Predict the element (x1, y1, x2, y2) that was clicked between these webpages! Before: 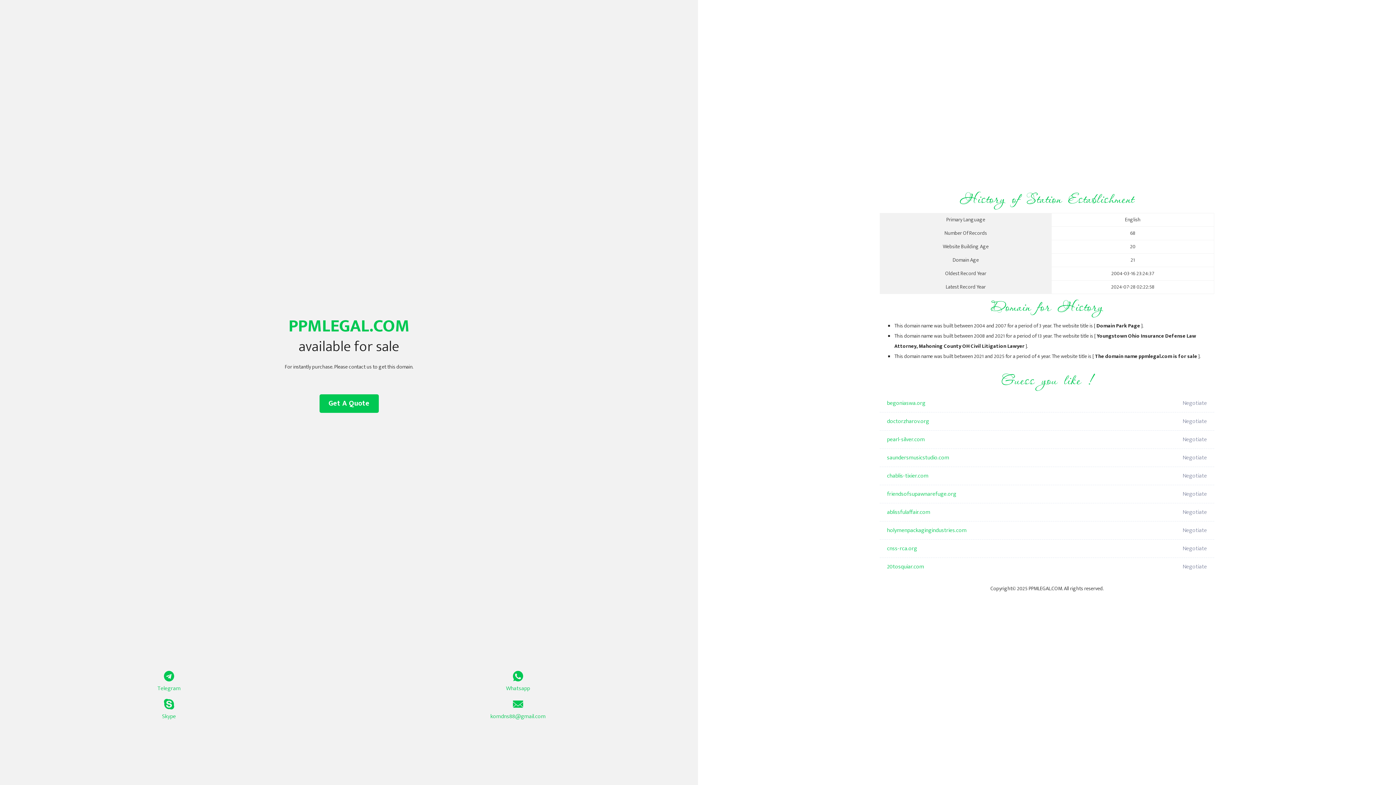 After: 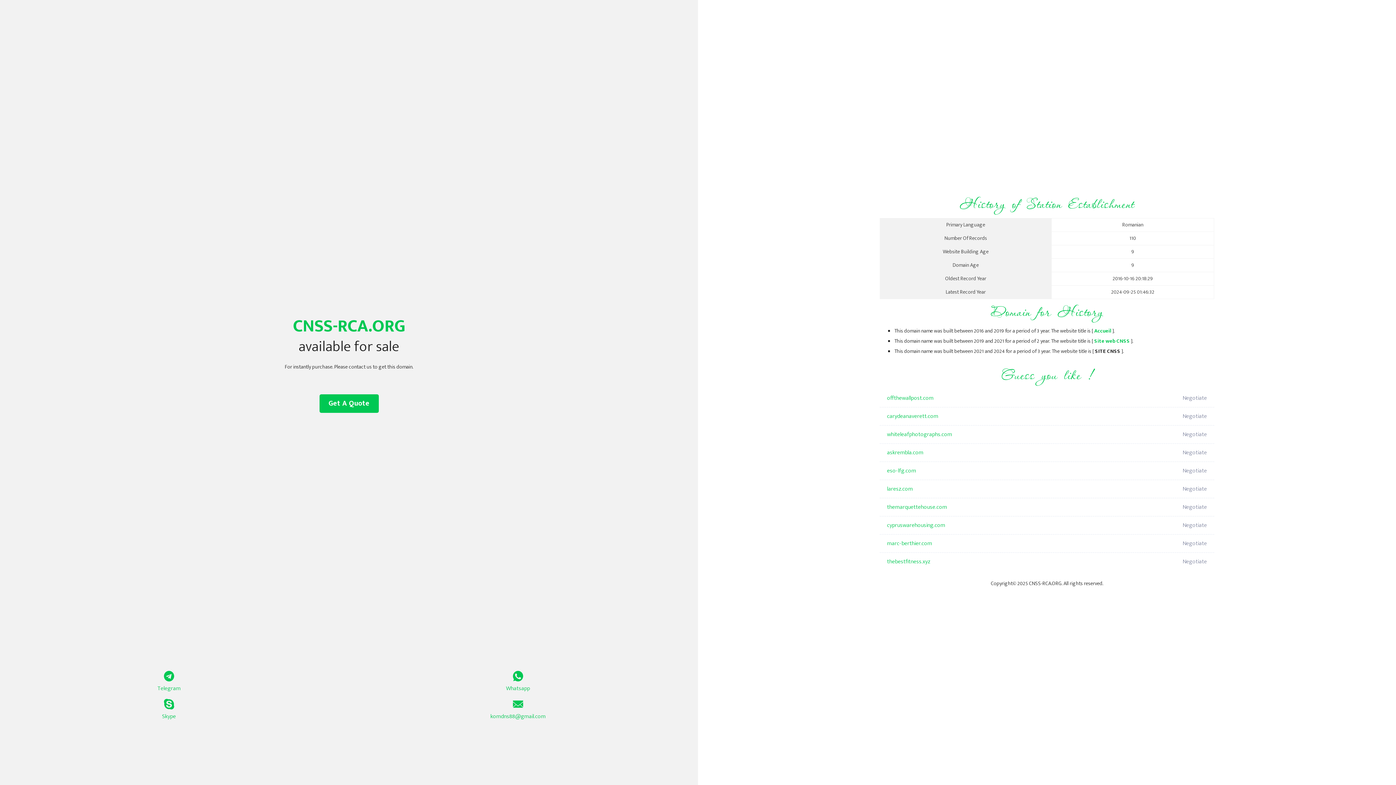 Action: label: cnss-rca.org bbox: (887, 540, 1098, 558)